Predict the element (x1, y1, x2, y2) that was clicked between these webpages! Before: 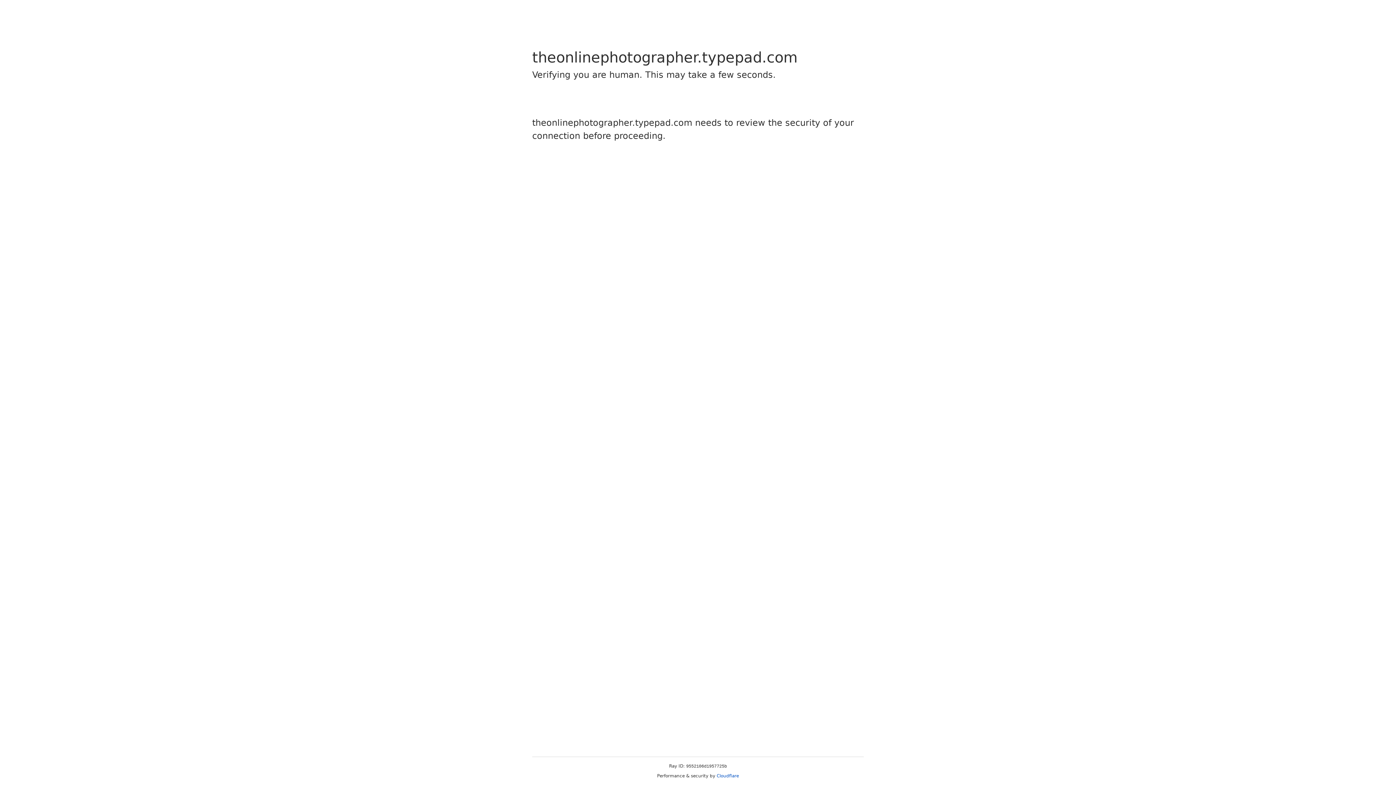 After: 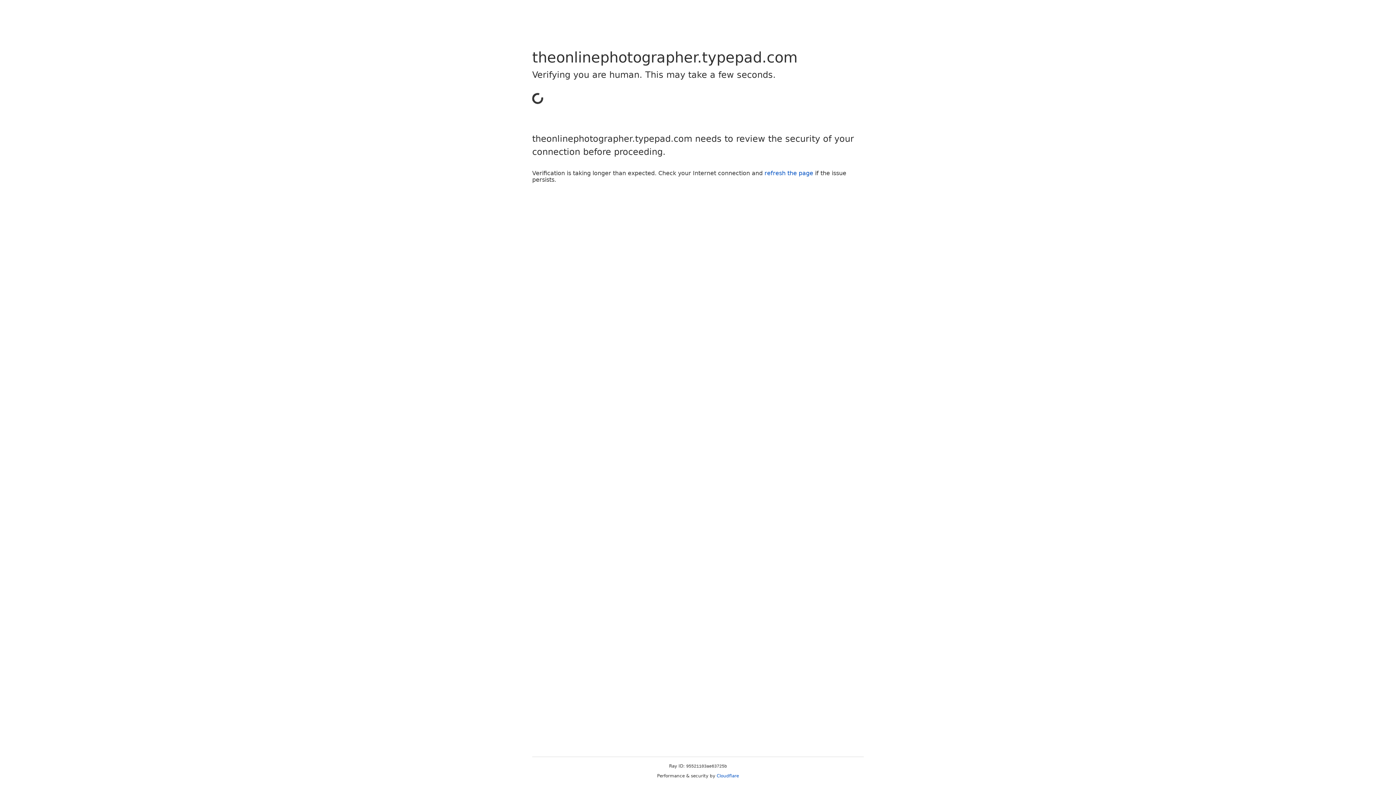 Action: label: Cloudflare bbox: (716, 773, 739, 778)